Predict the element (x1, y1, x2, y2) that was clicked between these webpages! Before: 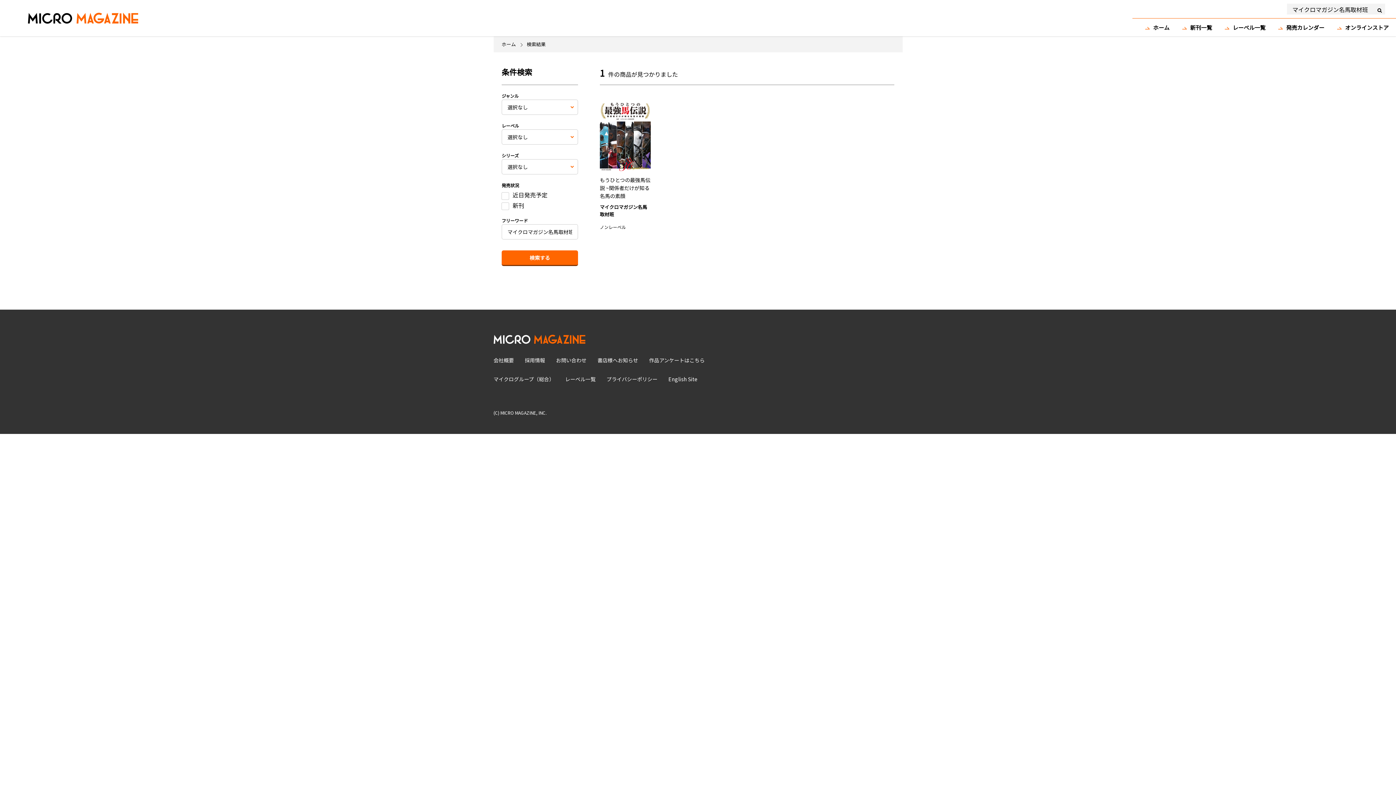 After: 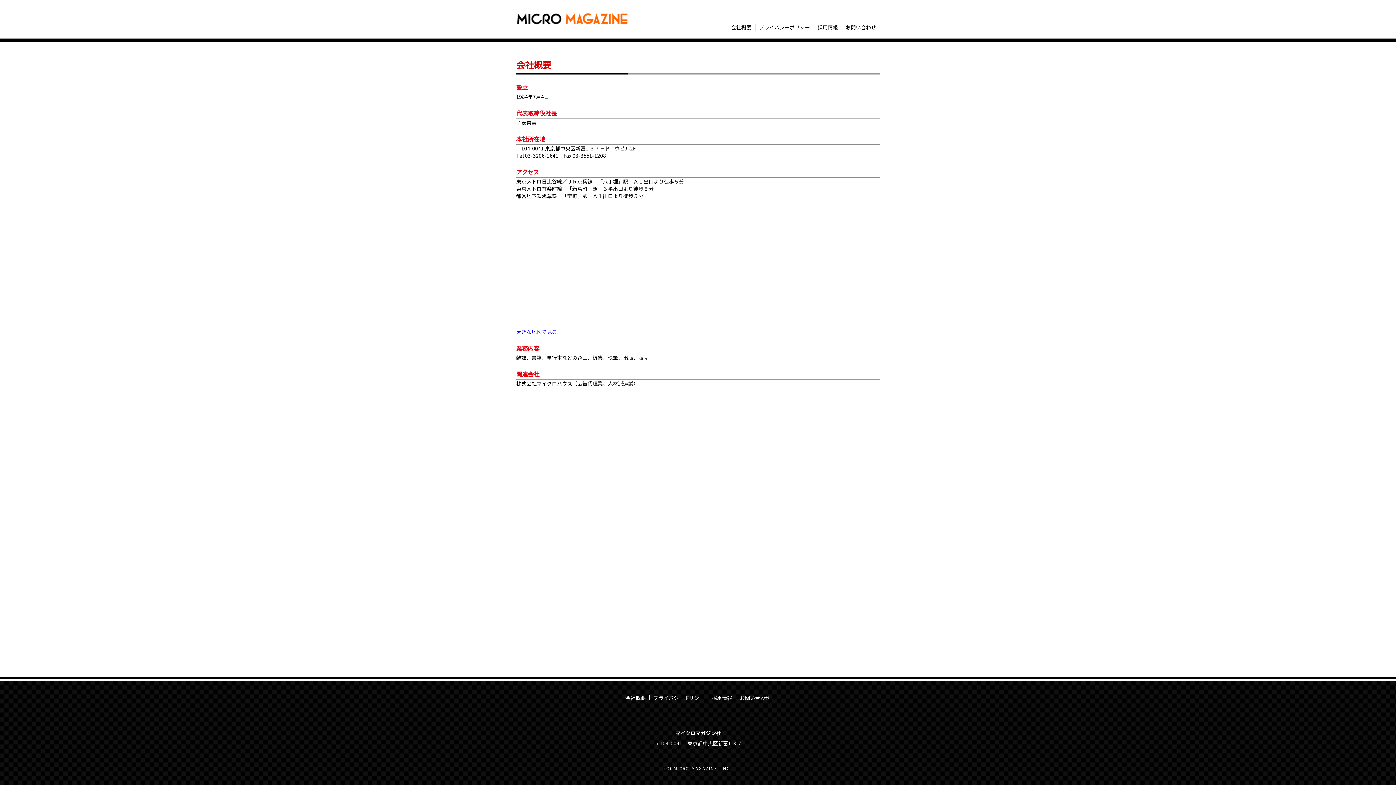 Action: label: 会社概要 bbox: (493, 356, 514, 364)